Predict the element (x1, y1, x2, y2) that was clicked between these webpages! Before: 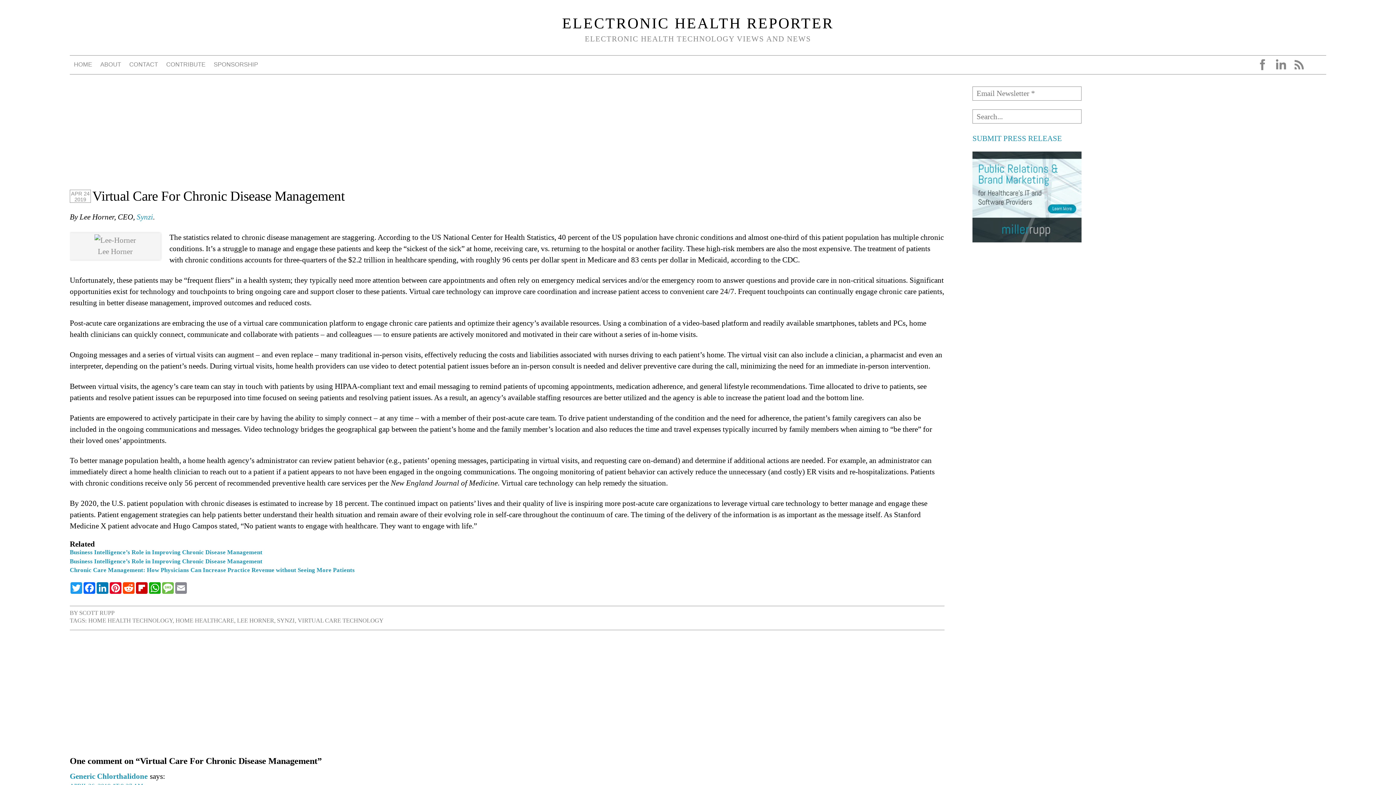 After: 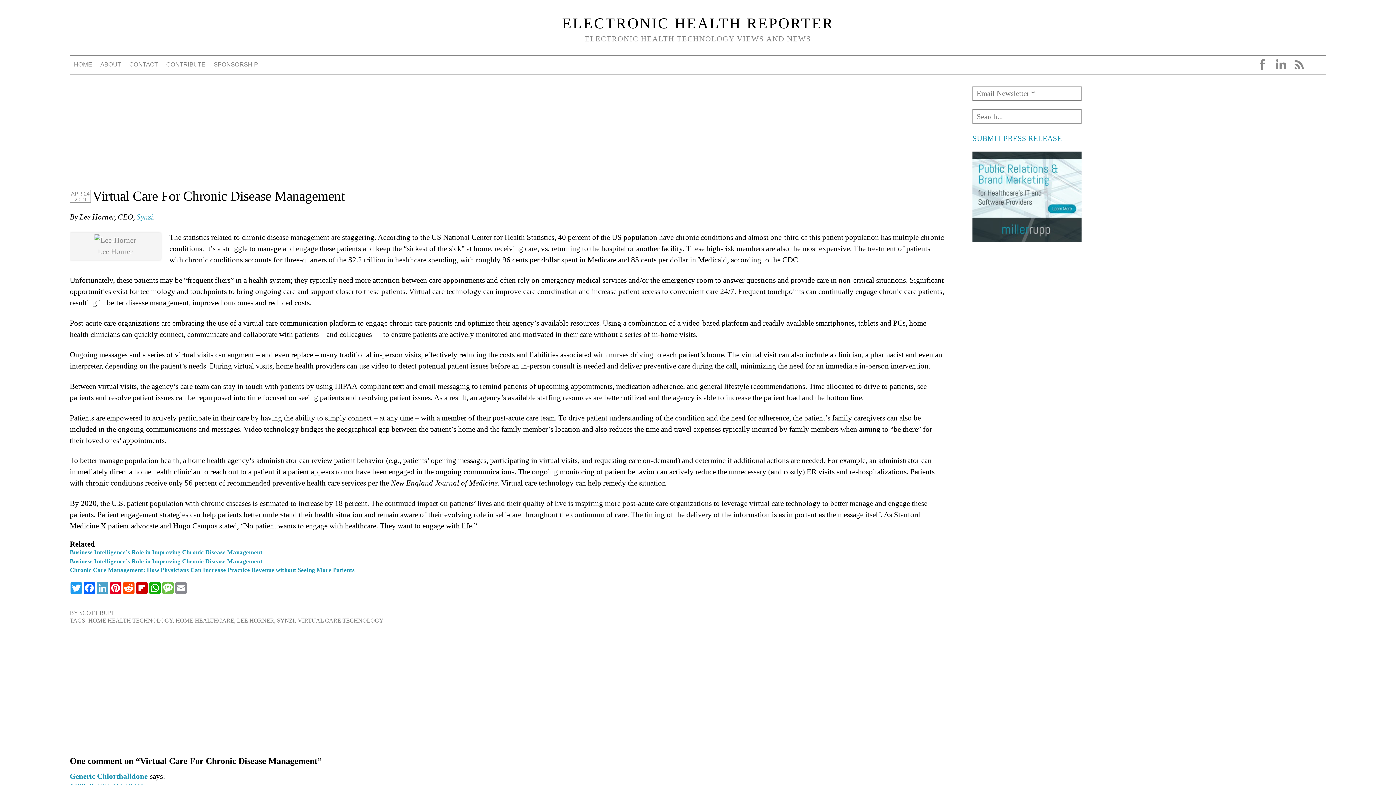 Action: bbox: (96, 582, 109, 594) label: LinkedIn